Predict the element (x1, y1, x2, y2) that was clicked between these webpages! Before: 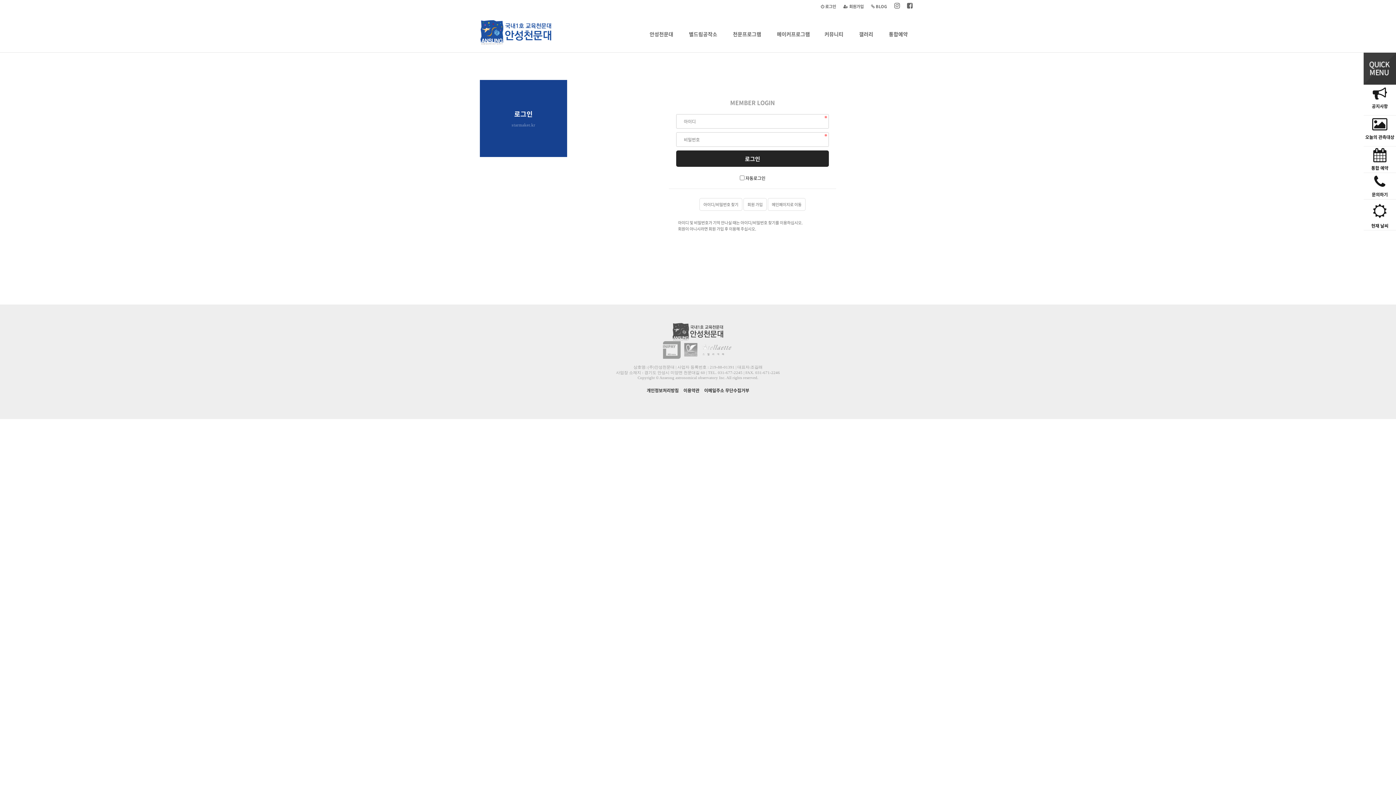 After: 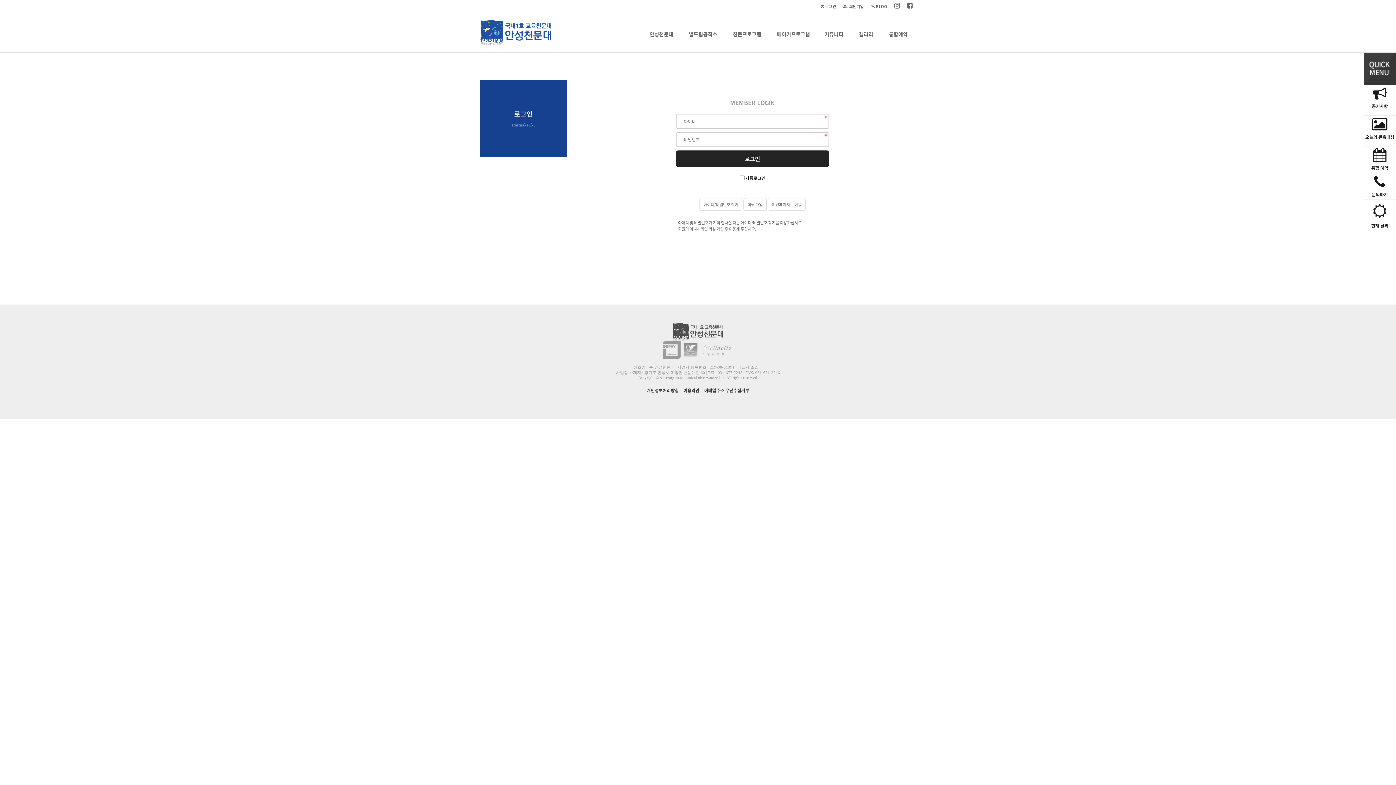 Action: bbox: (0, 0, 0, 0) label: 본문 바로가기